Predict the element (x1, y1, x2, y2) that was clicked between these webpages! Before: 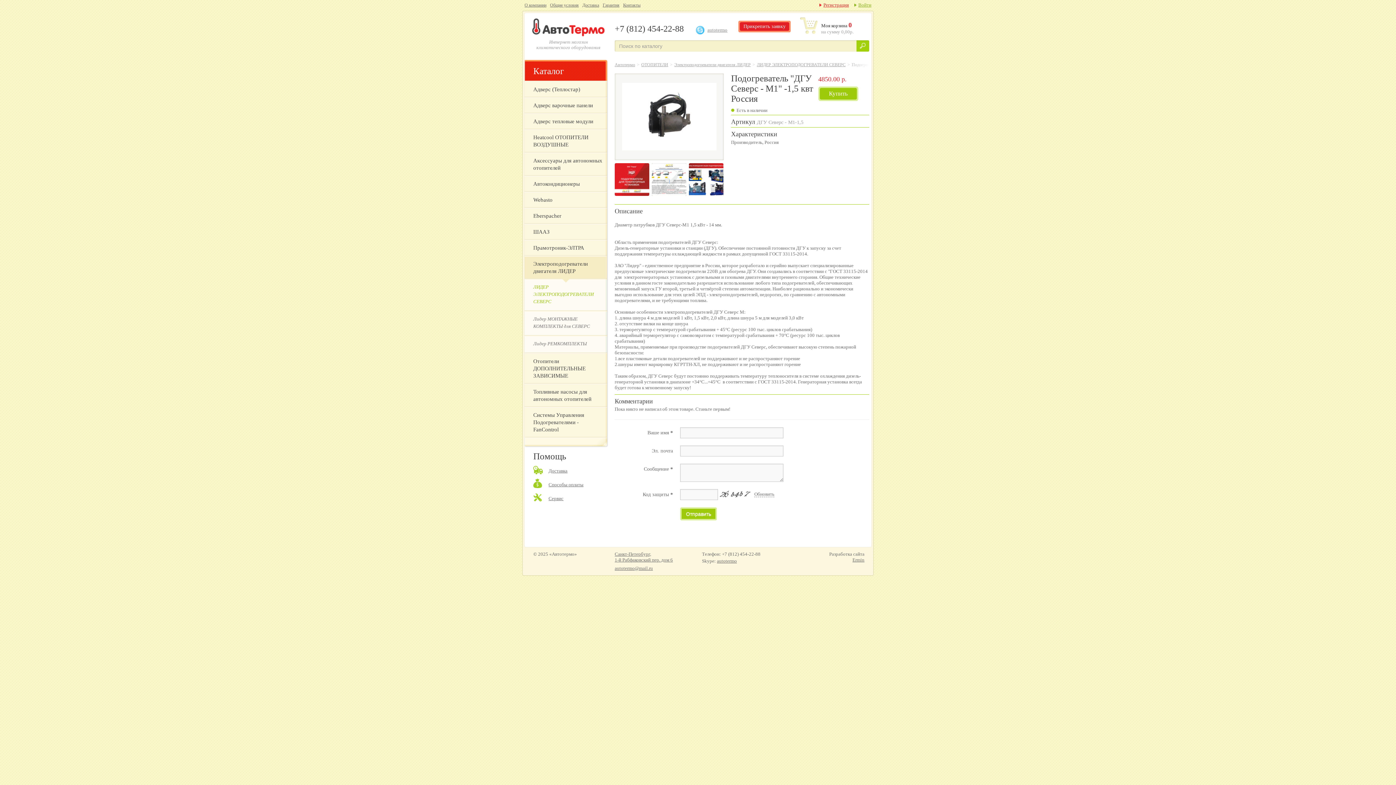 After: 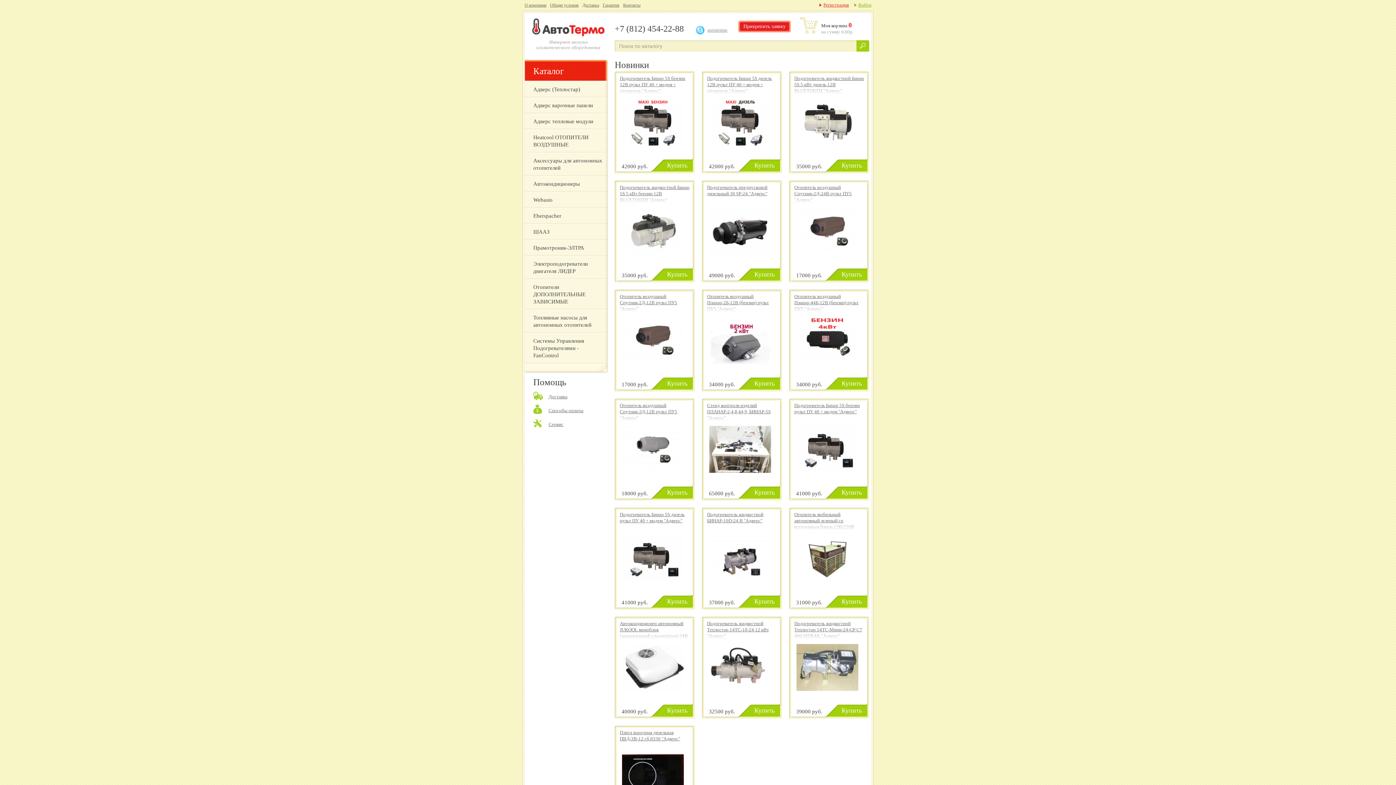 Action: bbox: (532, 18, 604, 36) label: Подогреватель "ДГУ Северс - М1" -1,5 квт Россия